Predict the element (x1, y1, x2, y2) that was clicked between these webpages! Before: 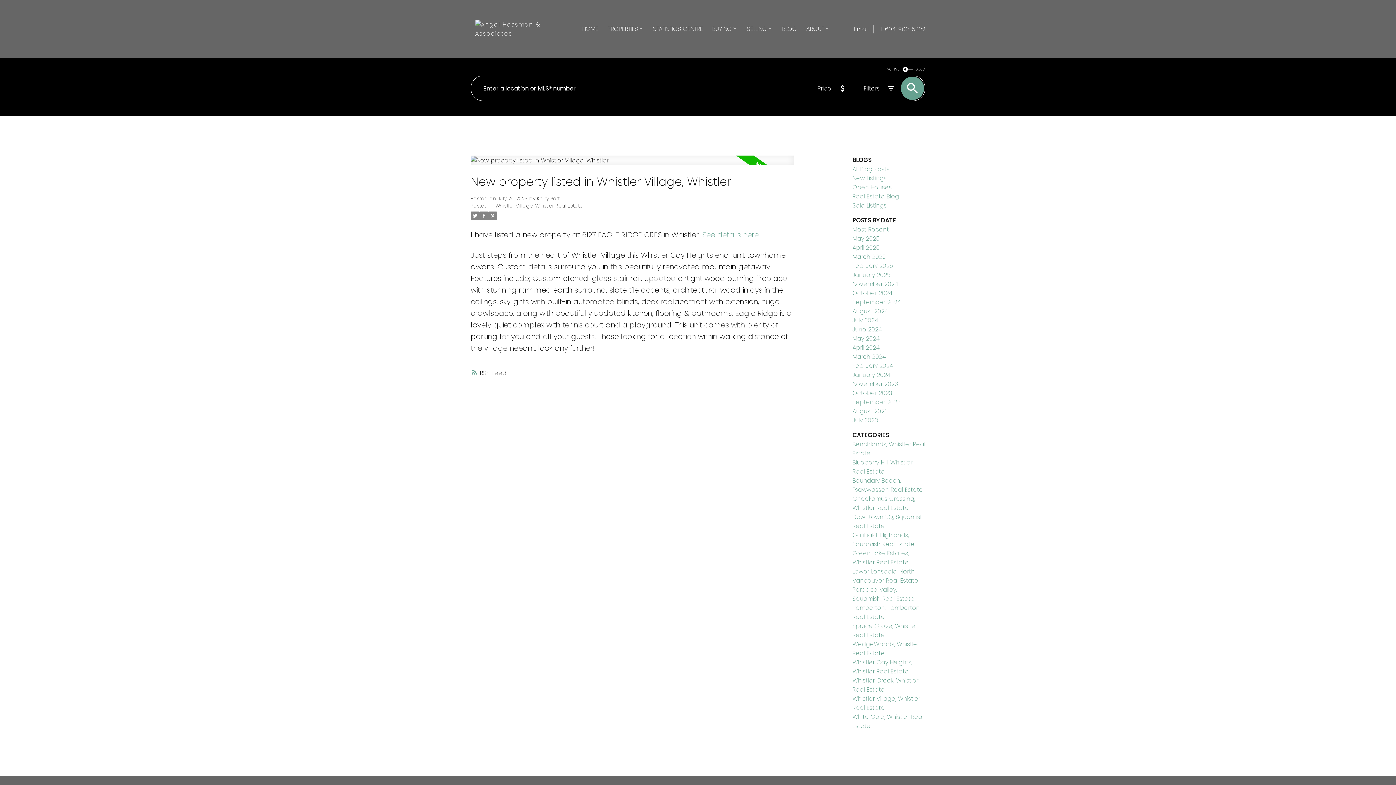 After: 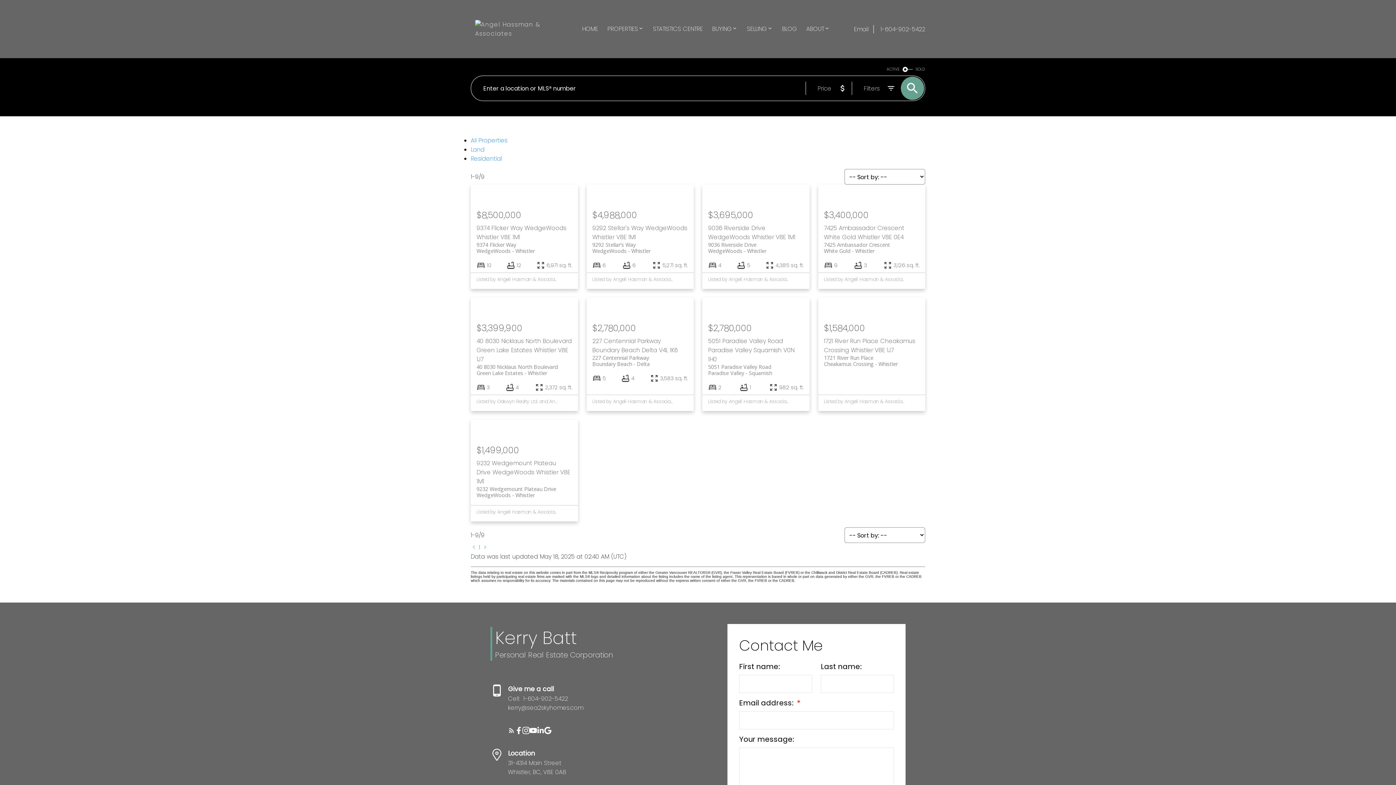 Action: label: See details here bbox: (702, 229, 758, 240)